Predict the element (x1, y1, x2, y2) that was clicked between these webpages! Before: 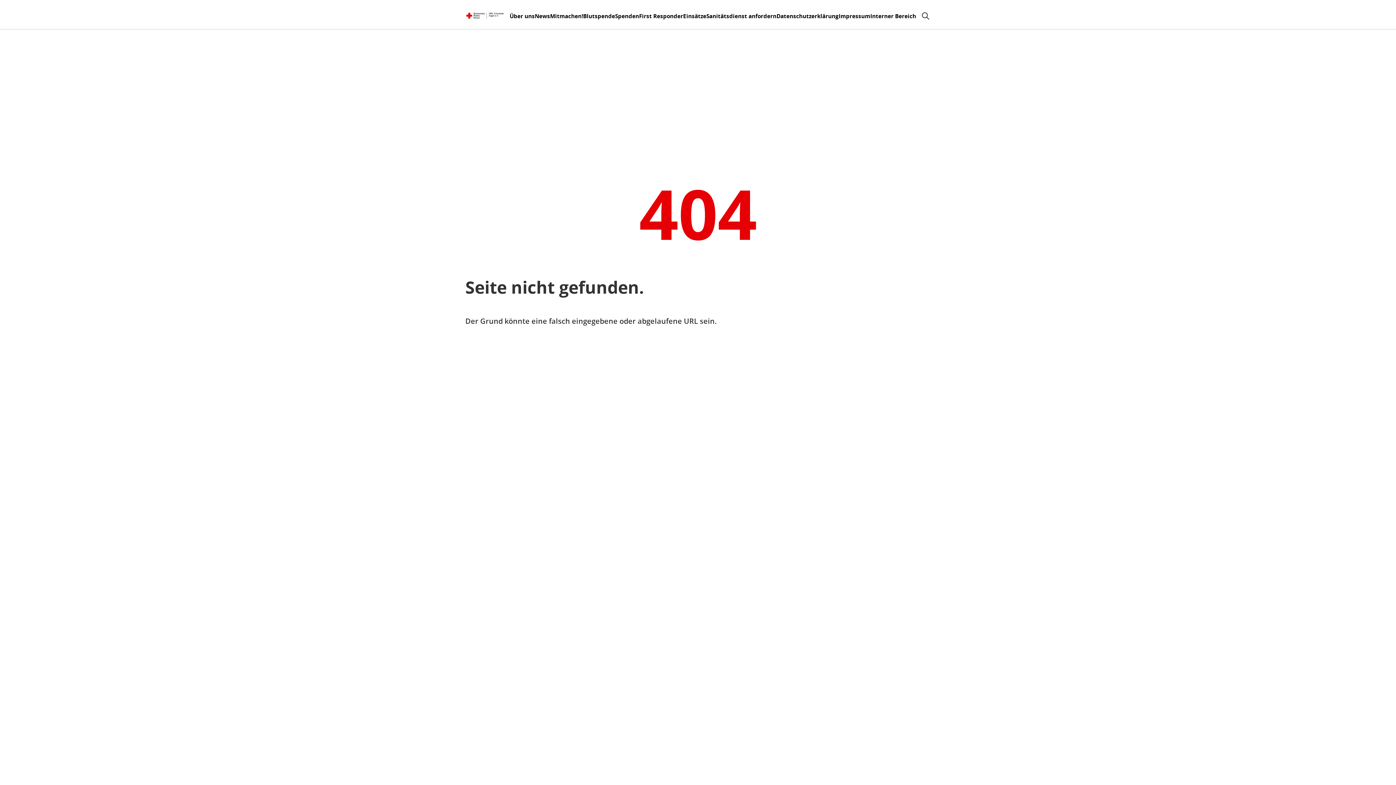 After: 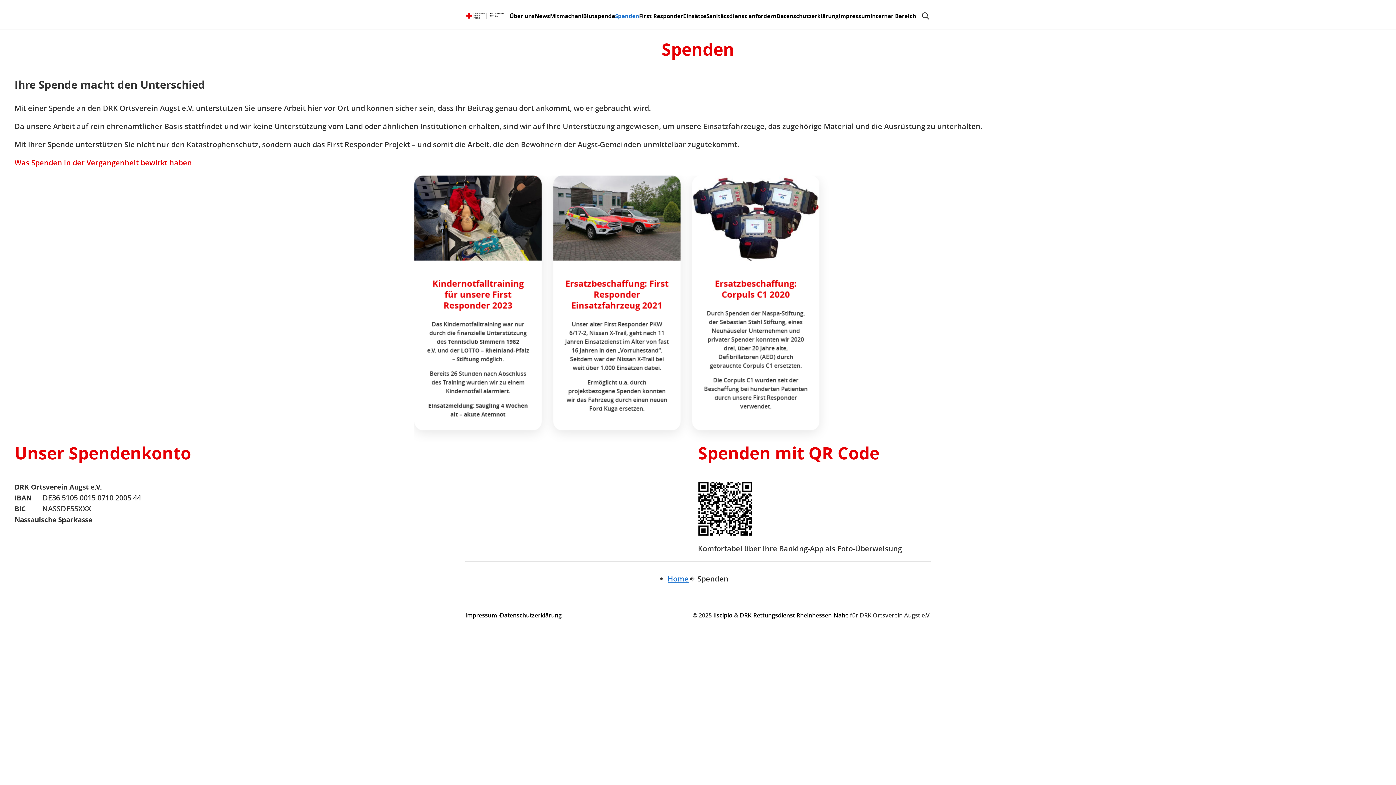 Action: label: Spenden bbox: (615, 8, 639, 23)